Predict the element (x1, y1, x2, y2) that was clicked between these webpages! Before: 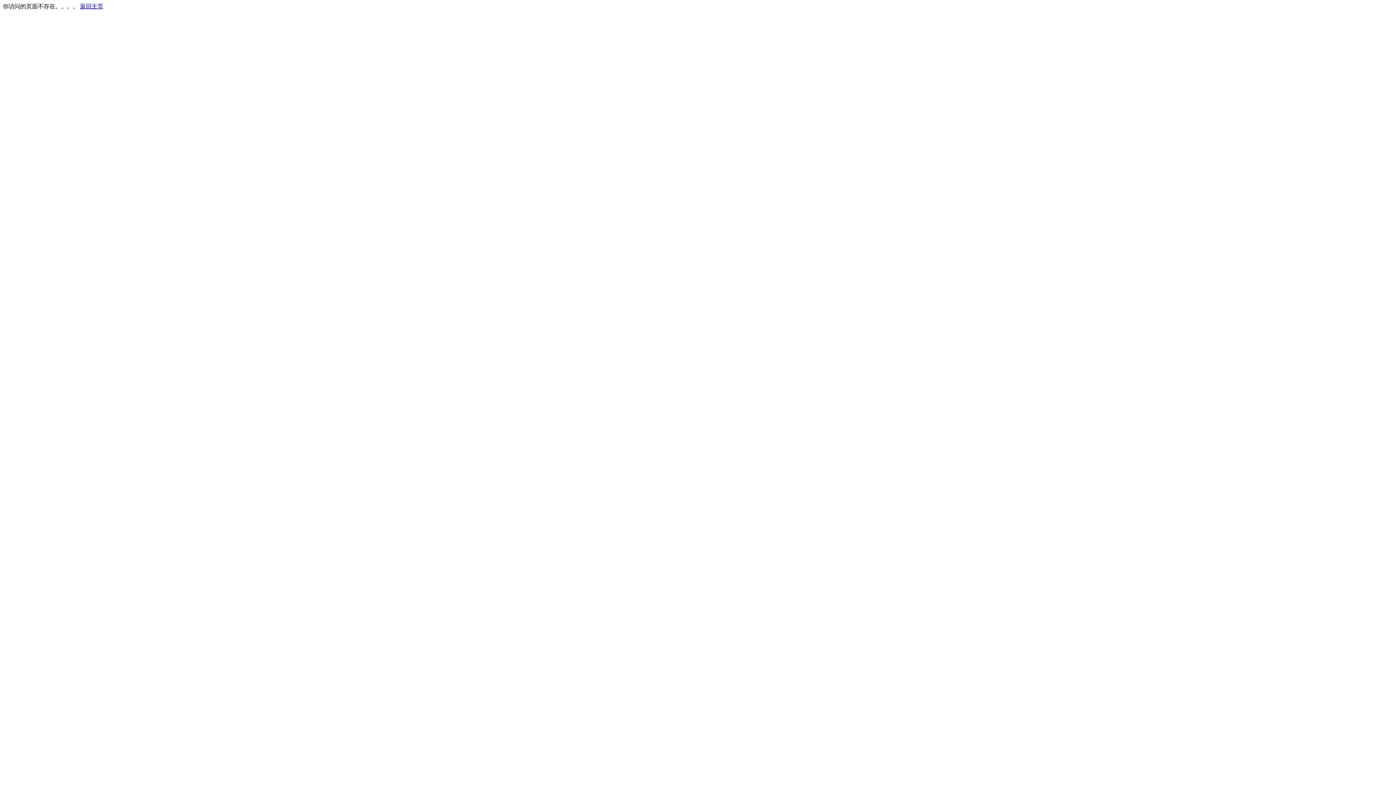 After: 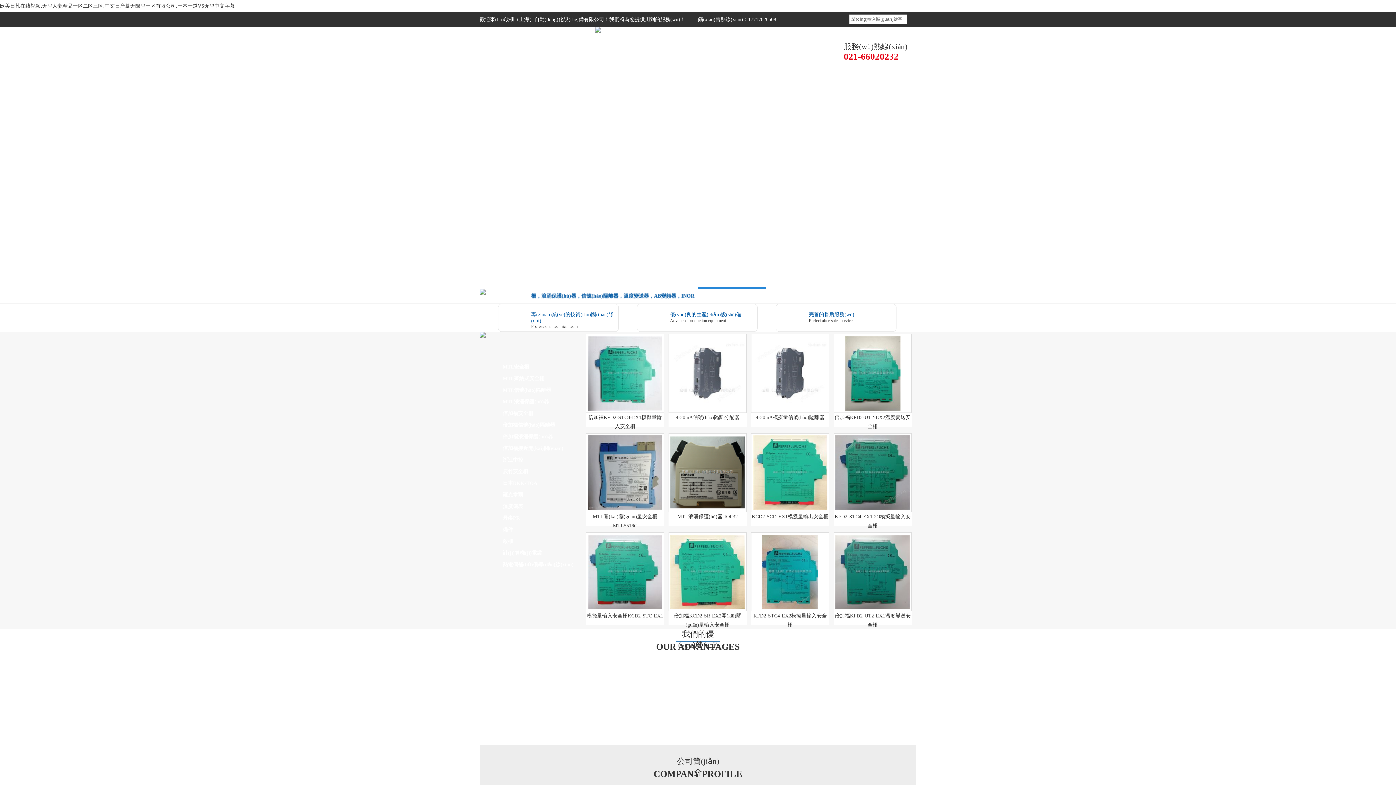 Action: bbox: (80, 3, 103, 9) label: 返回主页